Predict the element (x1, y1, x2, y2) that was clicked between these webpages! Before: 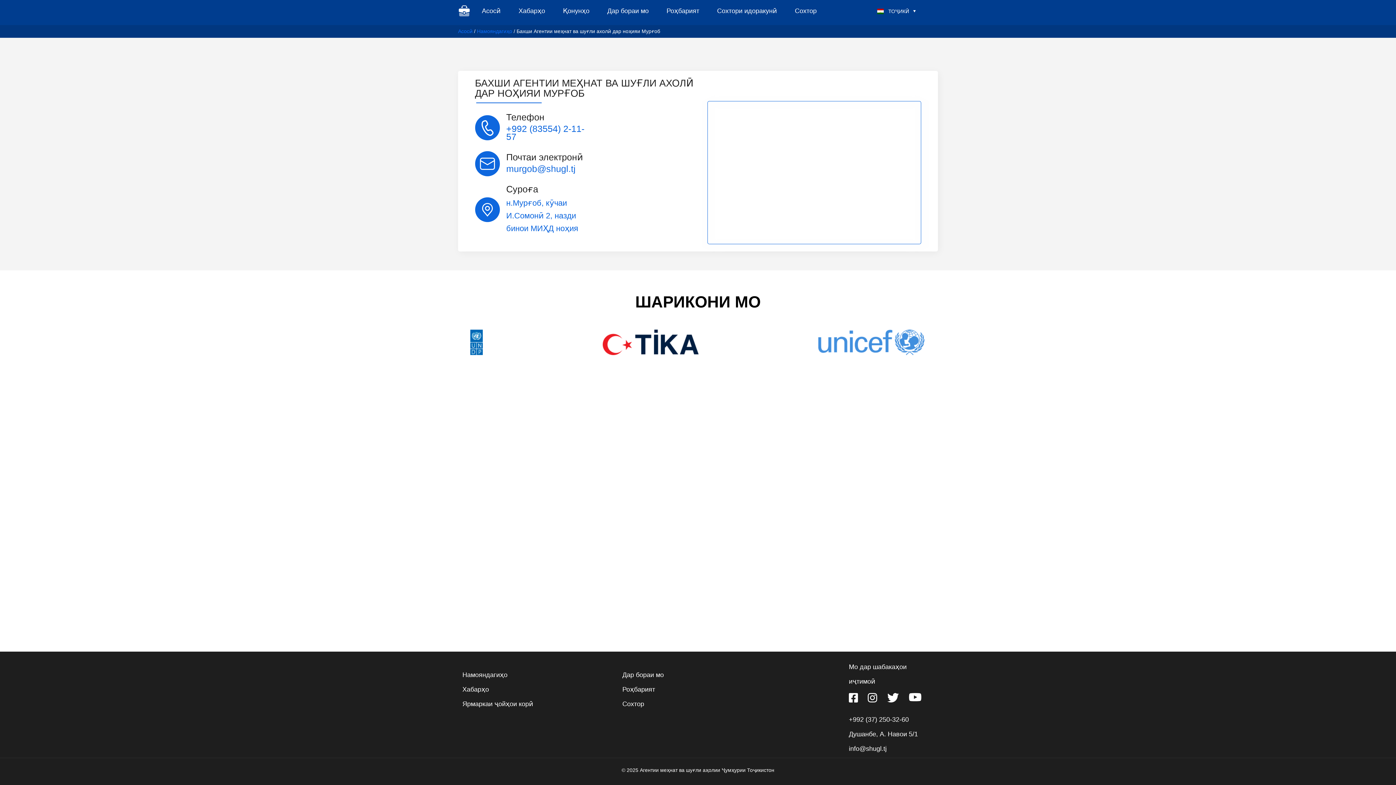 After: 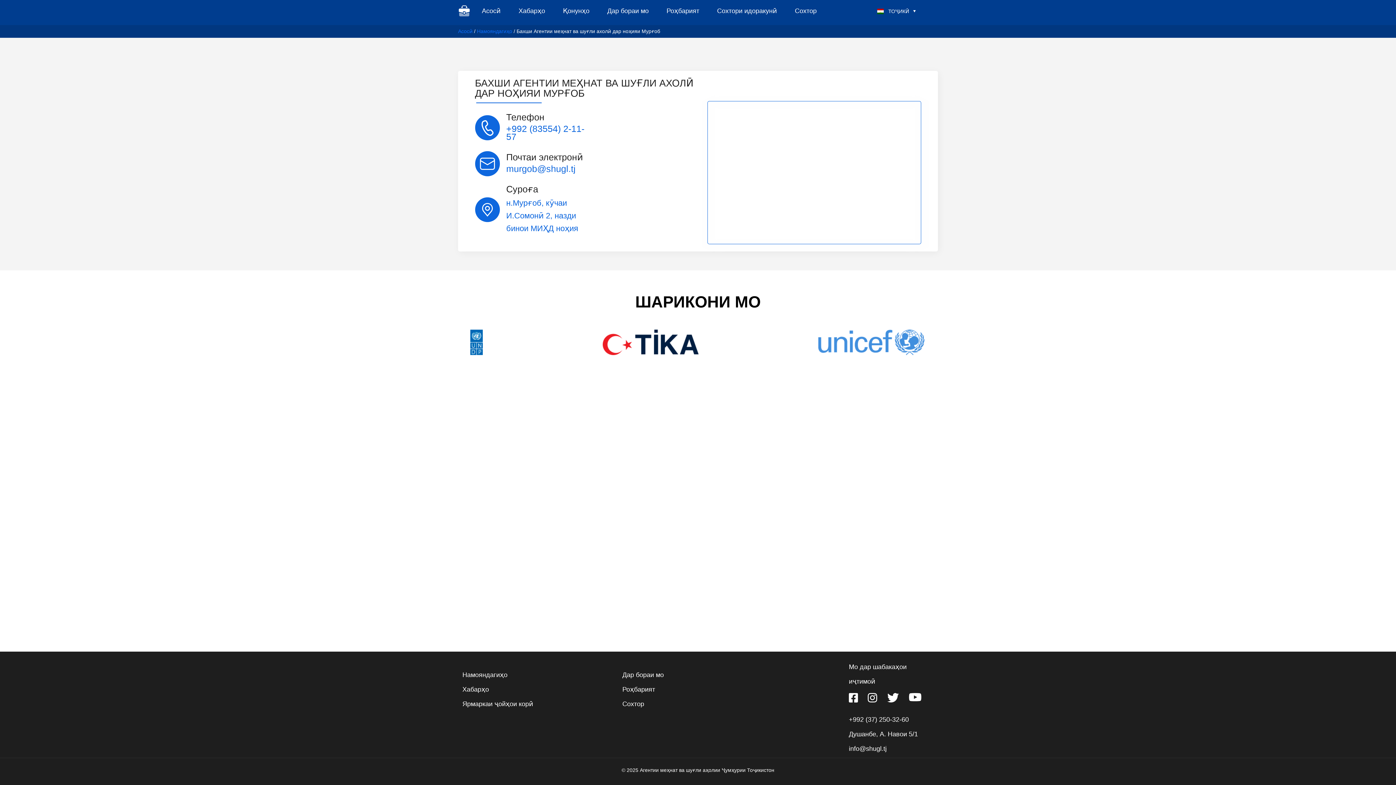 Action: bbox: (818, 330, 924, 337)